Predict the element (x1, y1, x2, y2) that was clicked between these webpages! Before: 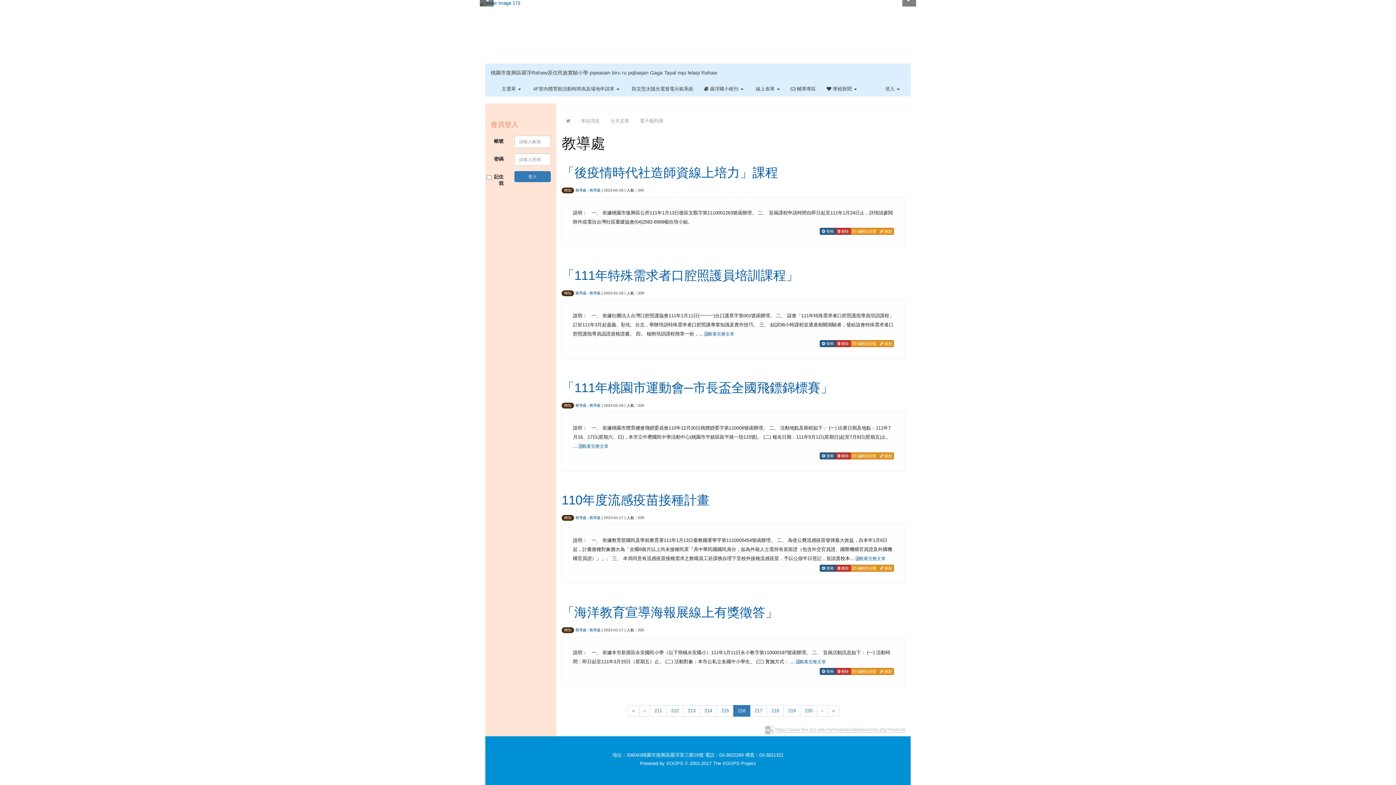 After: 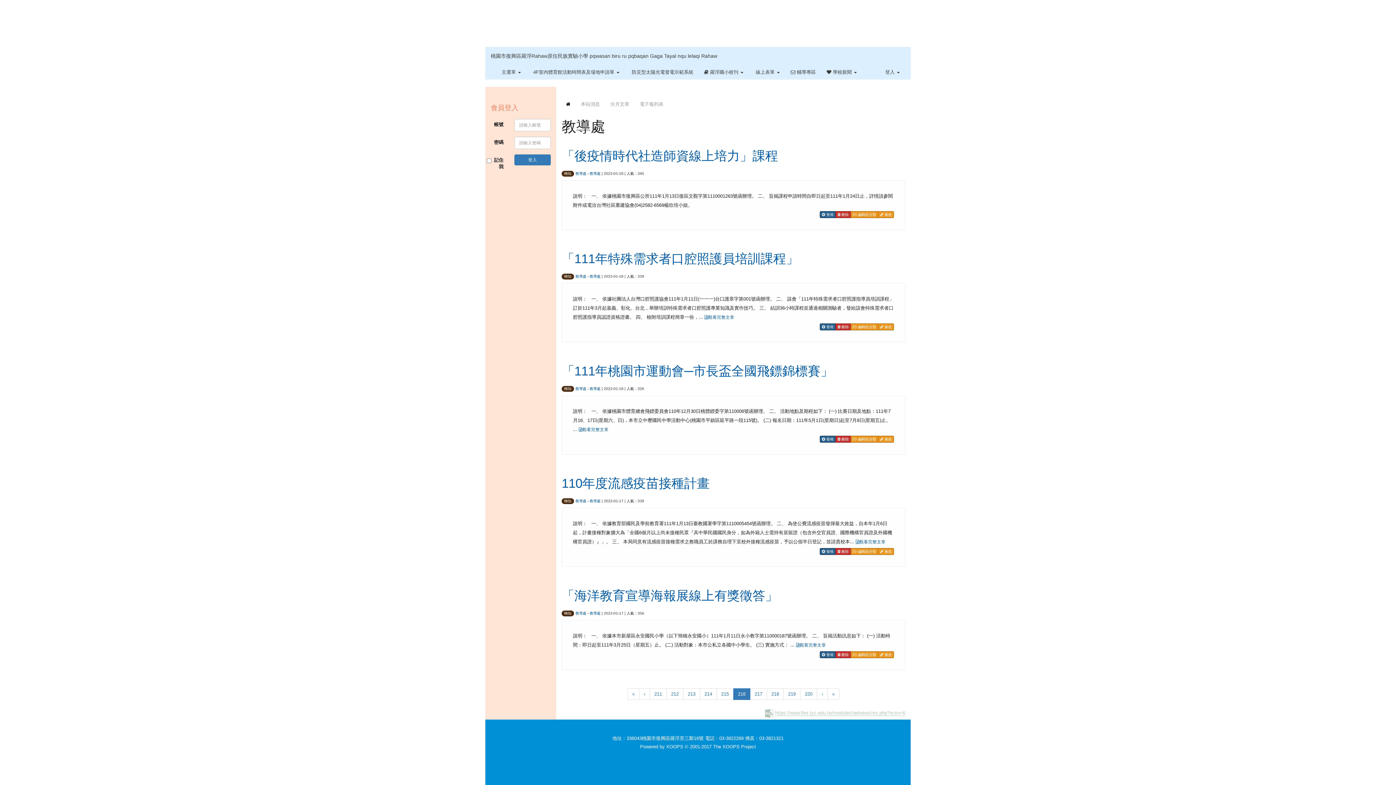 Action: bbox: (561, 105, 564, 109) label: :::